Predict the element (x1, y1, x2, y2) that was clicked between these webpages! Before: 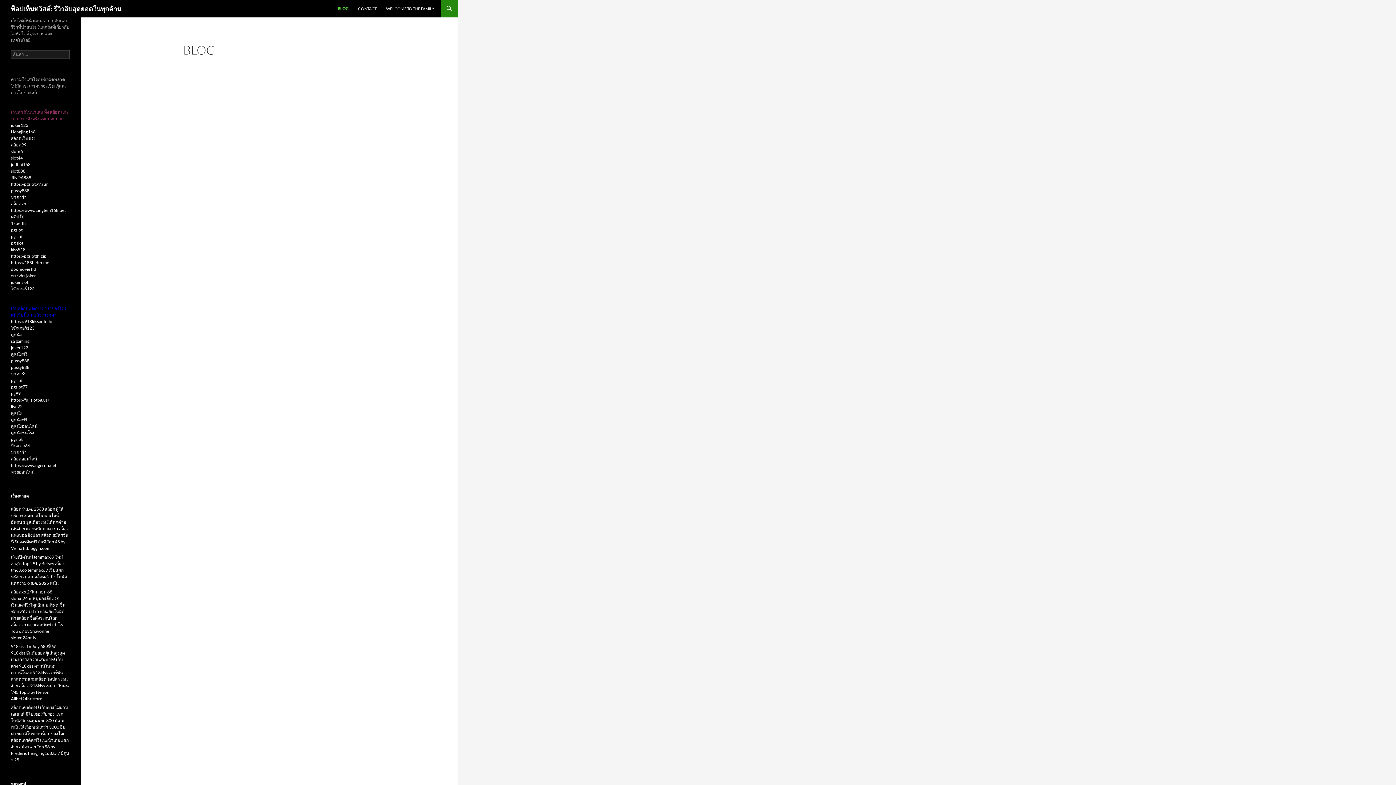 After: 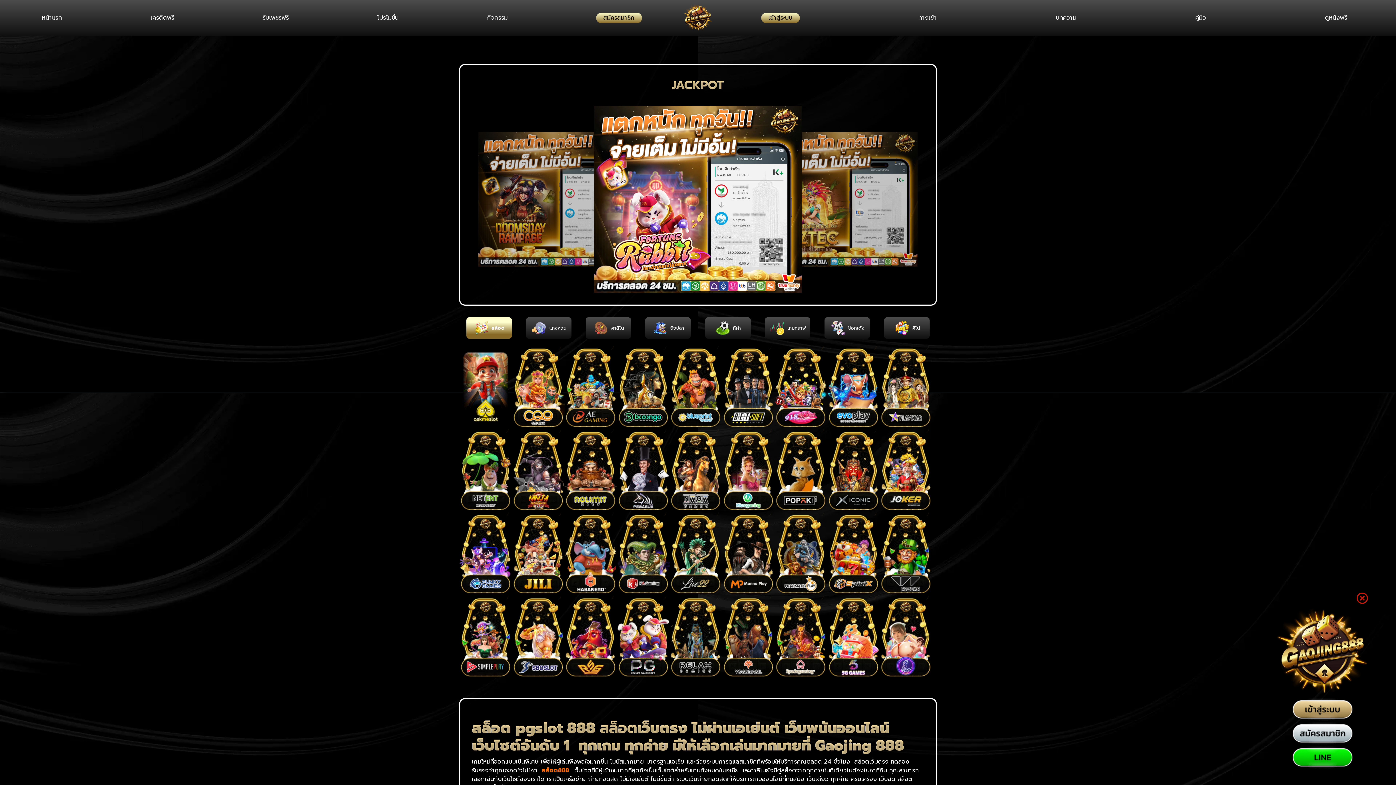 Action: bbox: (10, 240, 23, 245) label: pg slot